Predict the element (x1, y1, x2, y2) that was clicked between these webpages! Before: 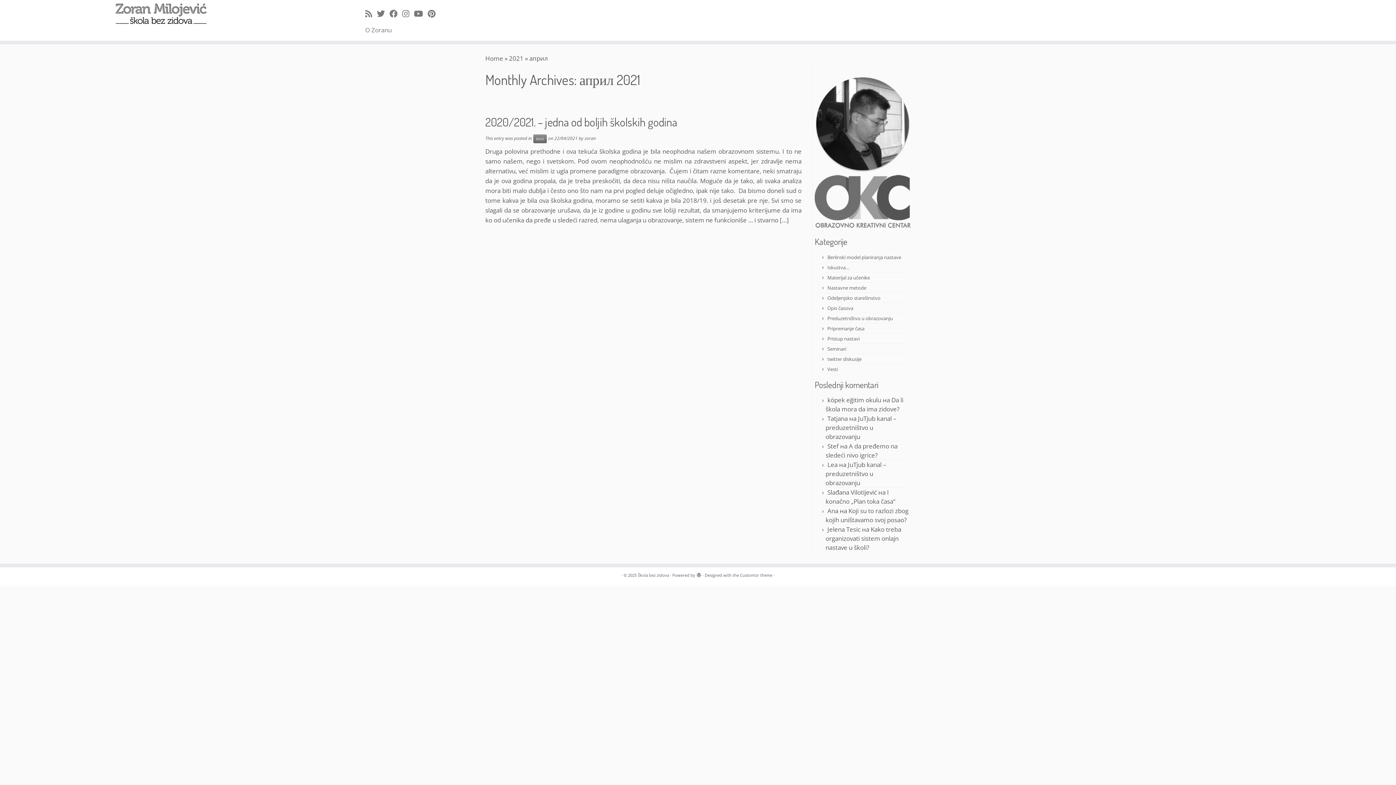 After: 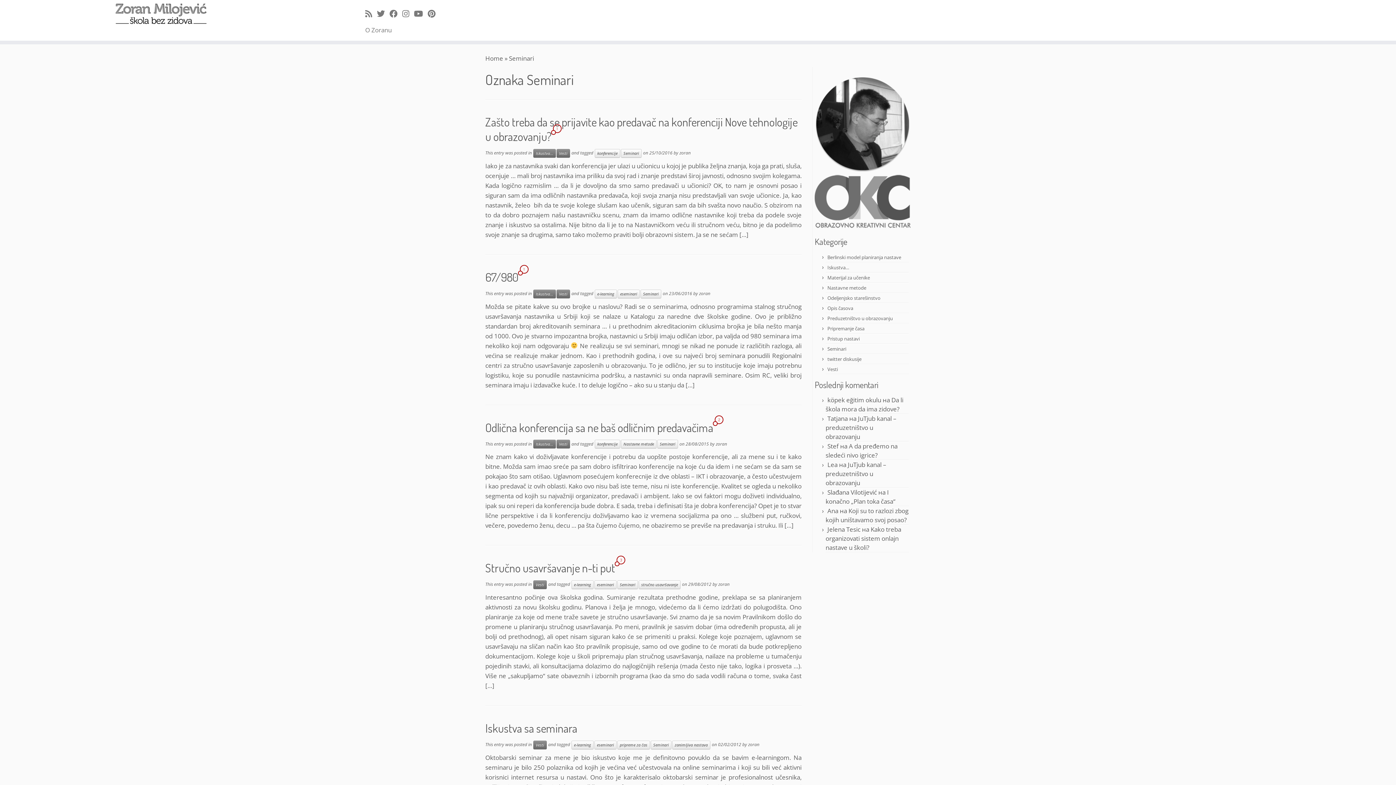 Action: bbox: (827, 345, 846, 352) label: Seminari